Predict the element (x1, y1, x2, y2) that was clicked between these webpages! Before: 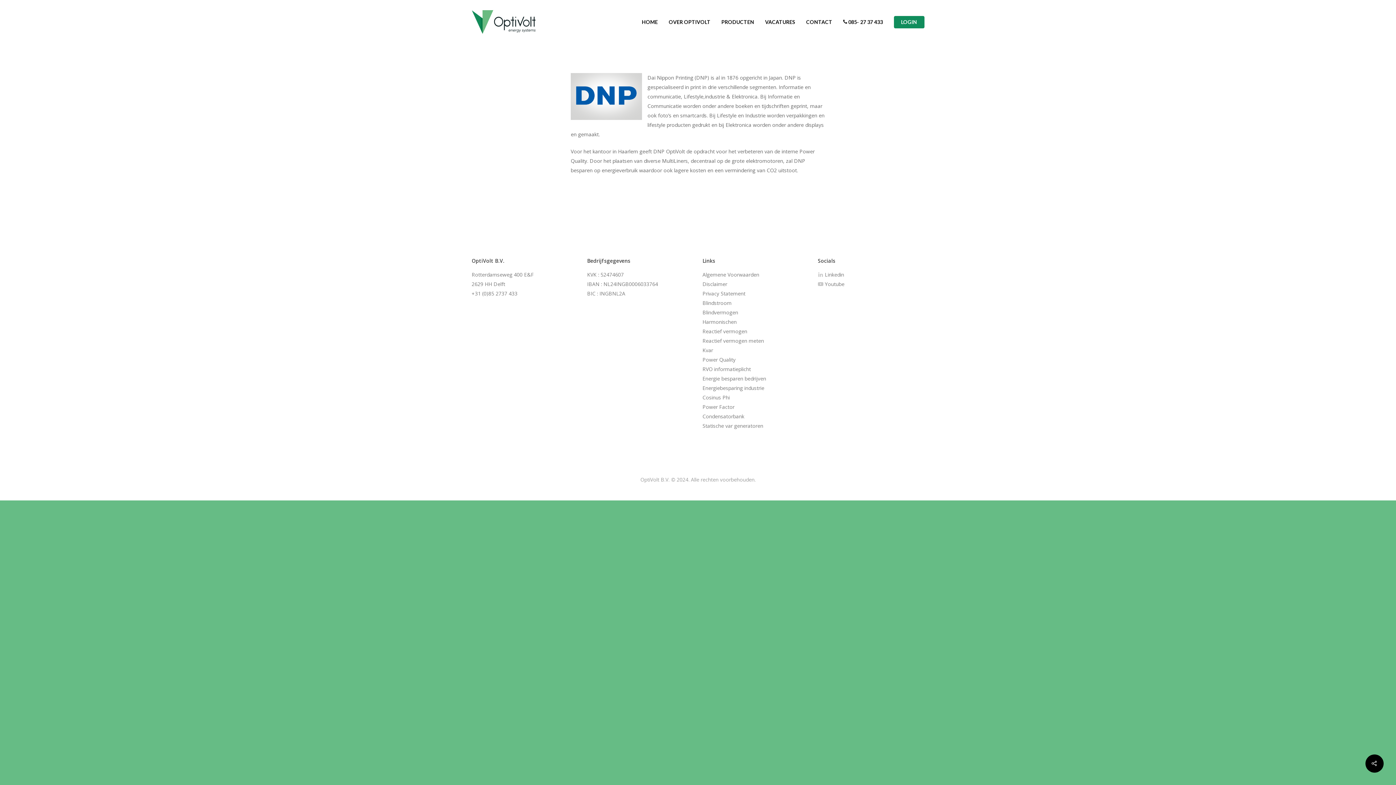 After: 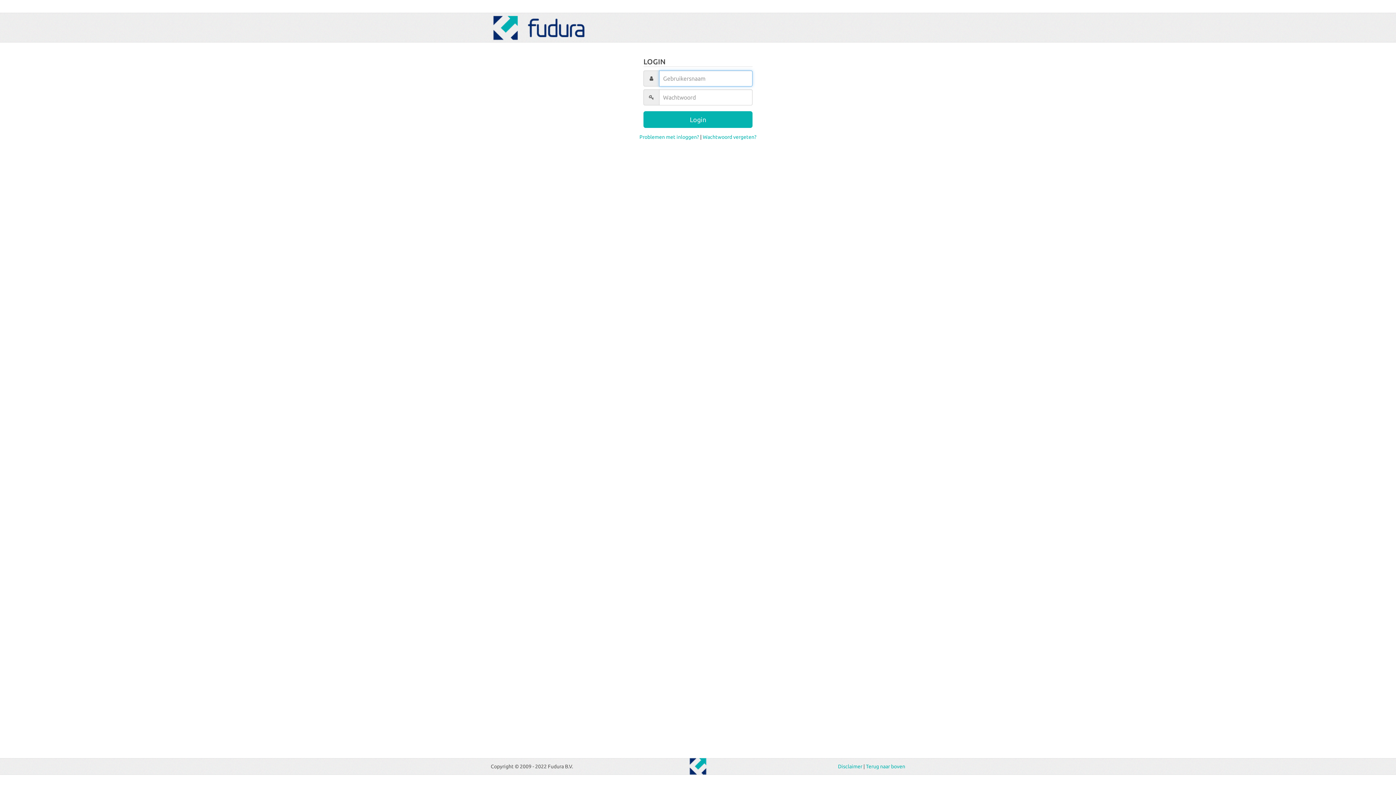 Action: label: LOGIN bbox: (894, 18, 924, 25)